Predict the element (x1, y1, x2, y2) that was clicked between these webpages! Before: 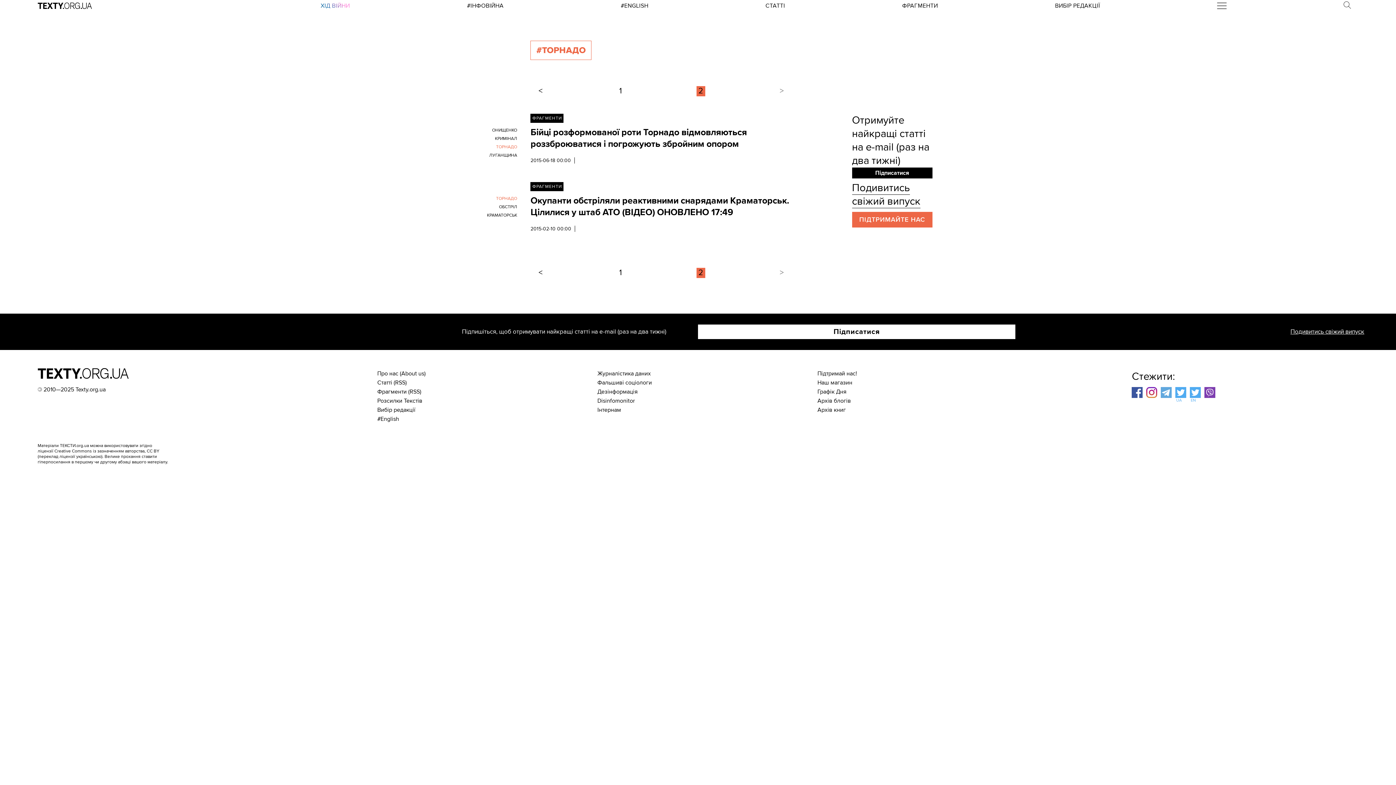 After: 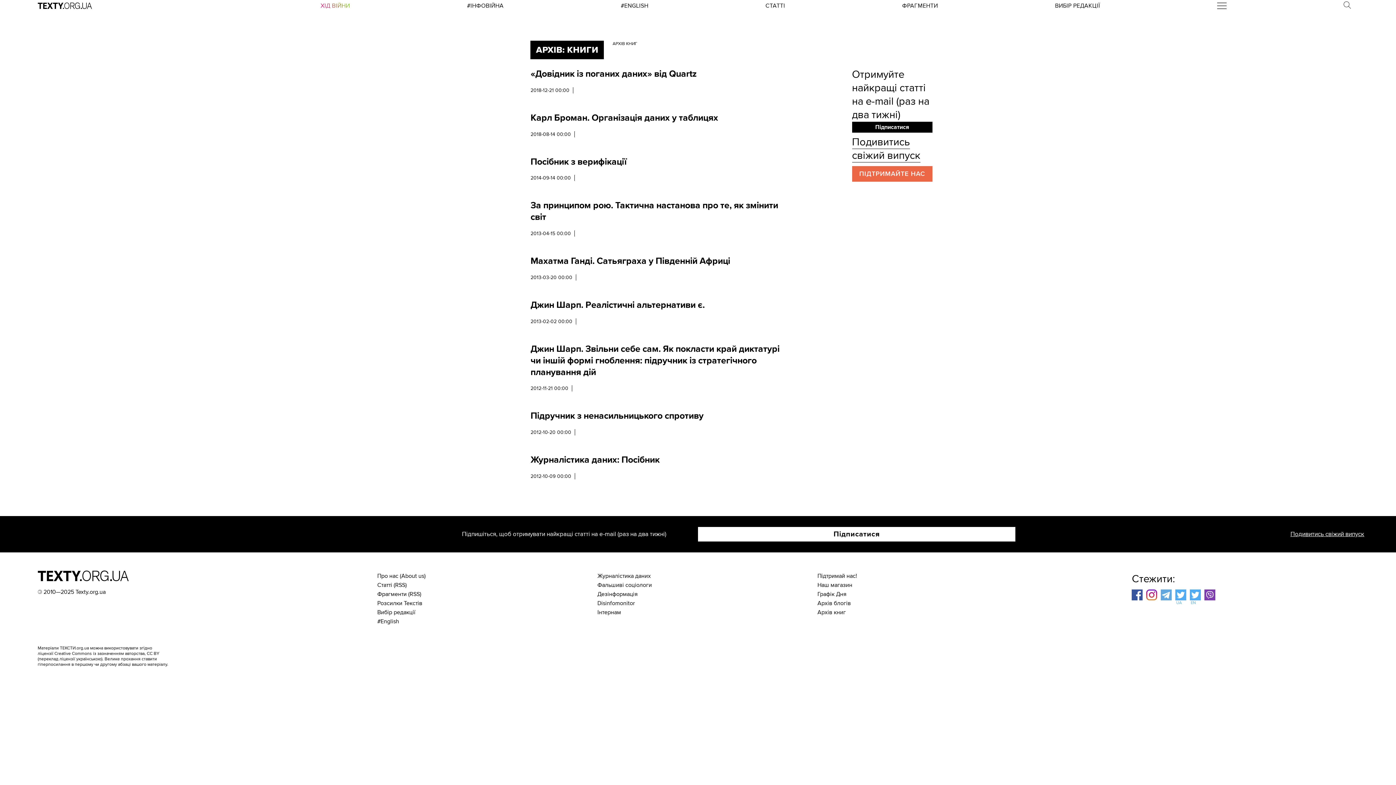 Action: label: Архів книг bbox: (817, 406, 846, 413)